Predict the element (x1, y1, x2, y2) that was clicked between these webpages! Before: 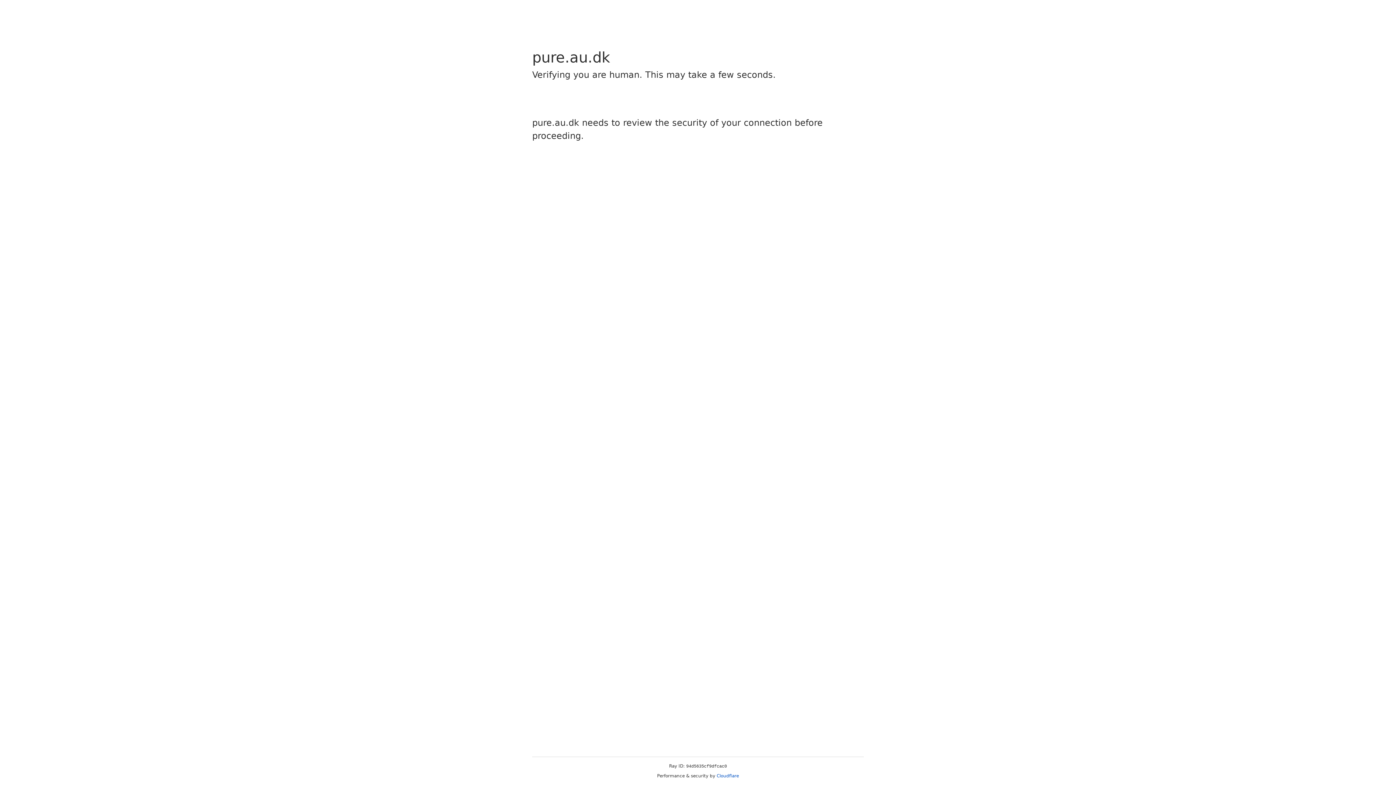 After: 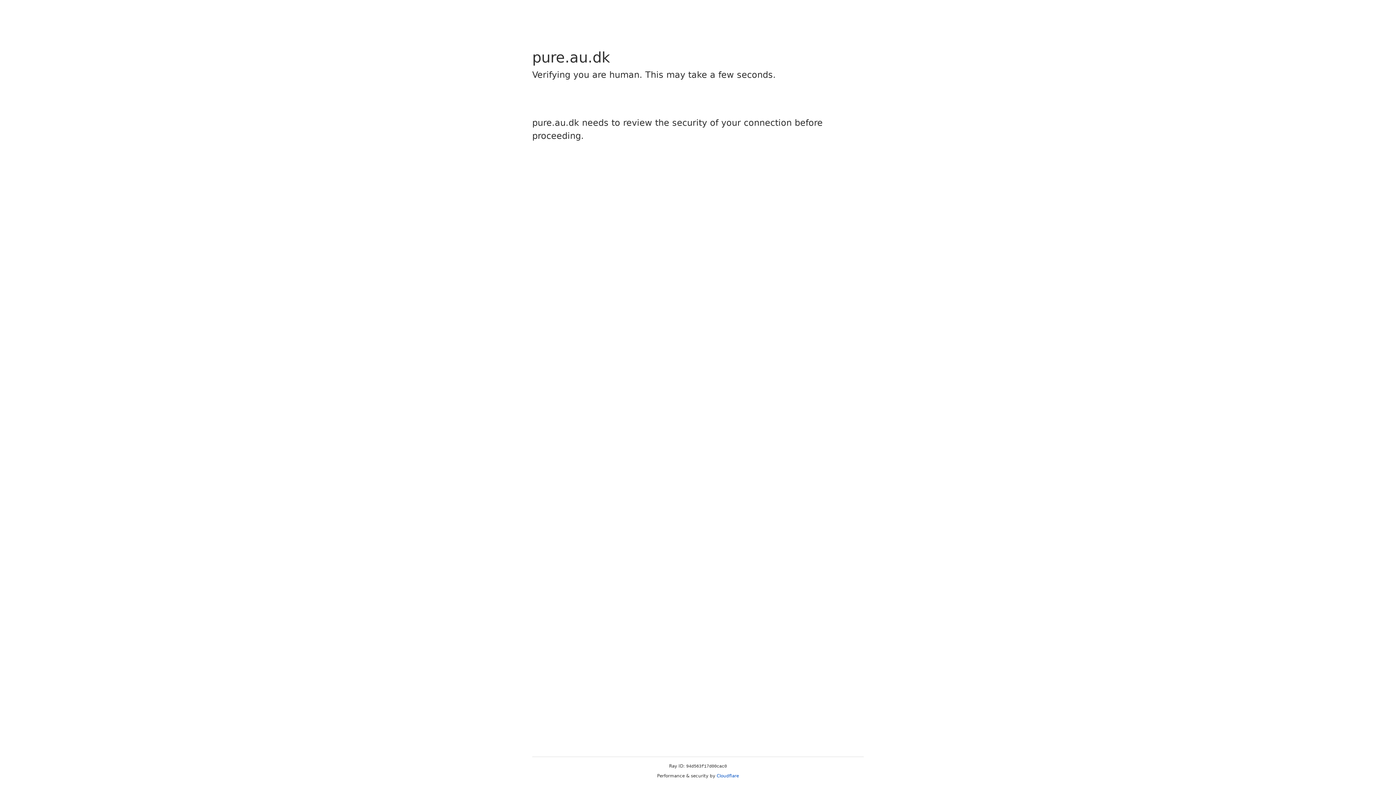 Action: label: Cloudflare bbox: (716, 773, 739, 778)